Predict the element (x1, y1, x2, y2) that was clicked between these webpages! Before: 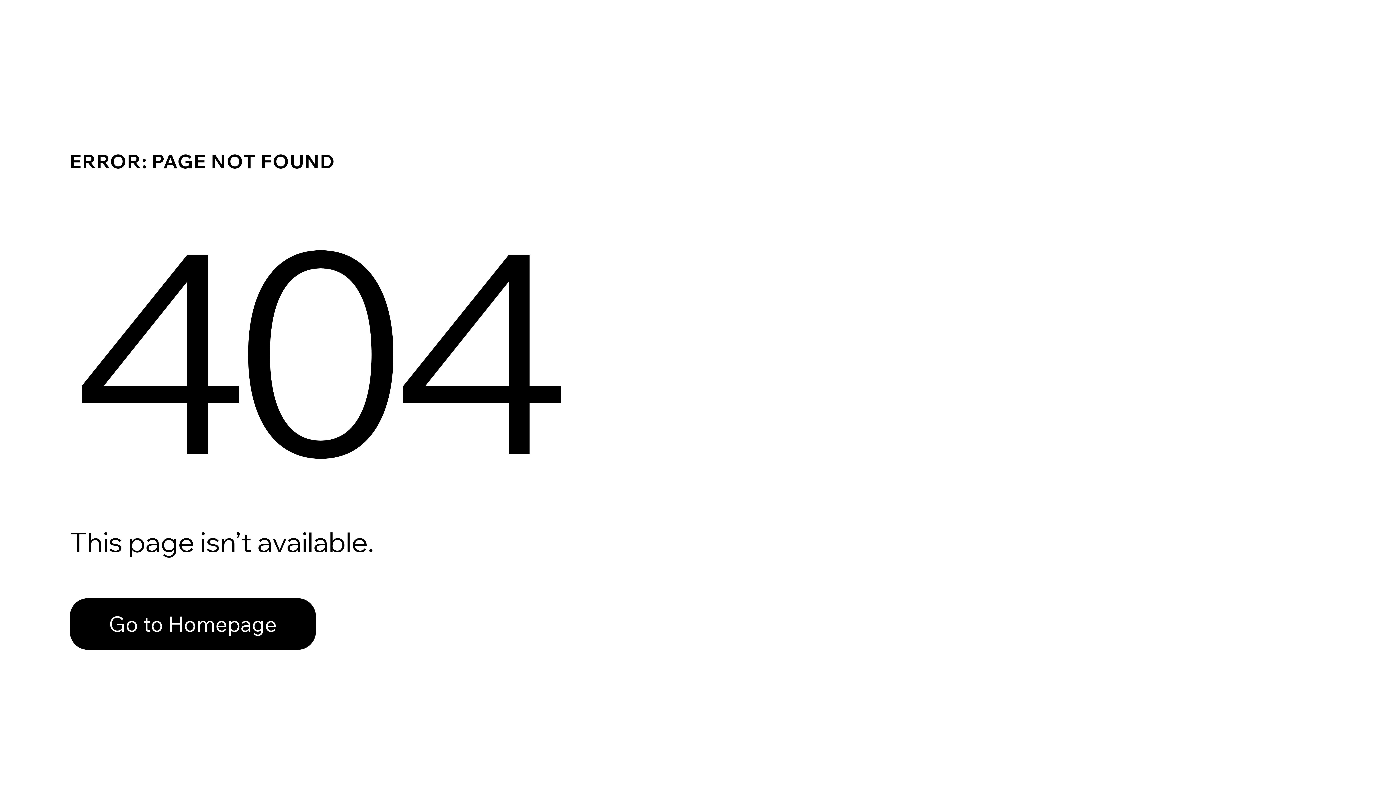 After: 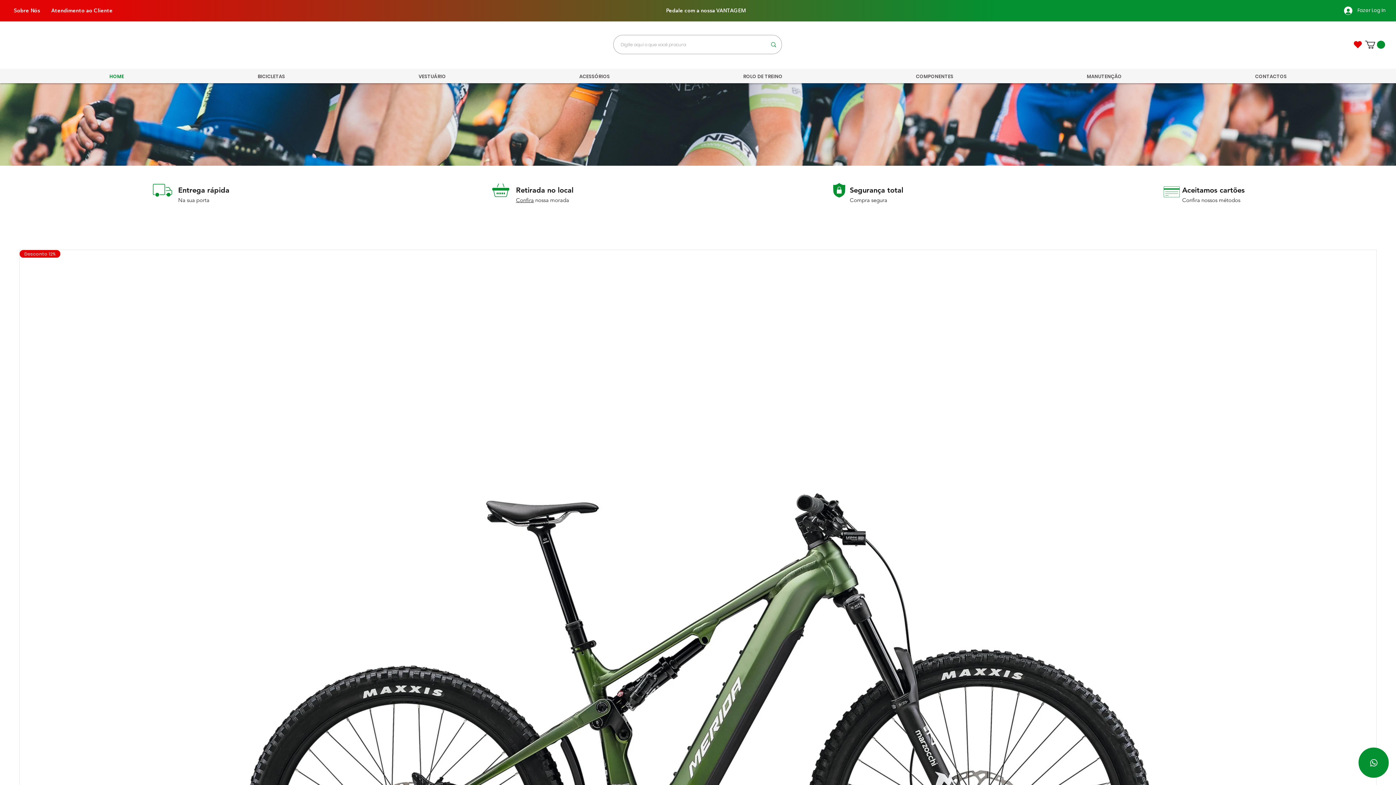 Action: label: Go to Homepage bbox: (69, 582, 768, 659)